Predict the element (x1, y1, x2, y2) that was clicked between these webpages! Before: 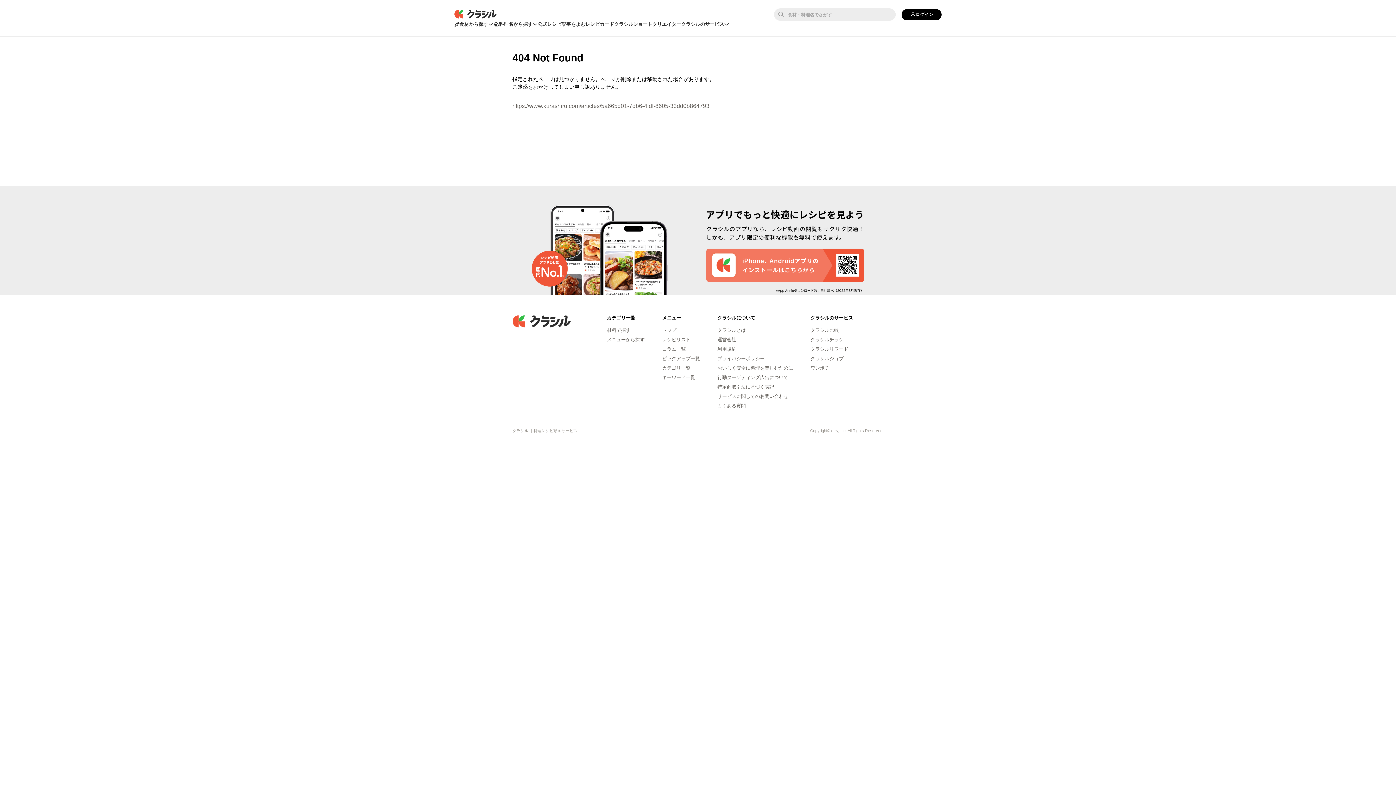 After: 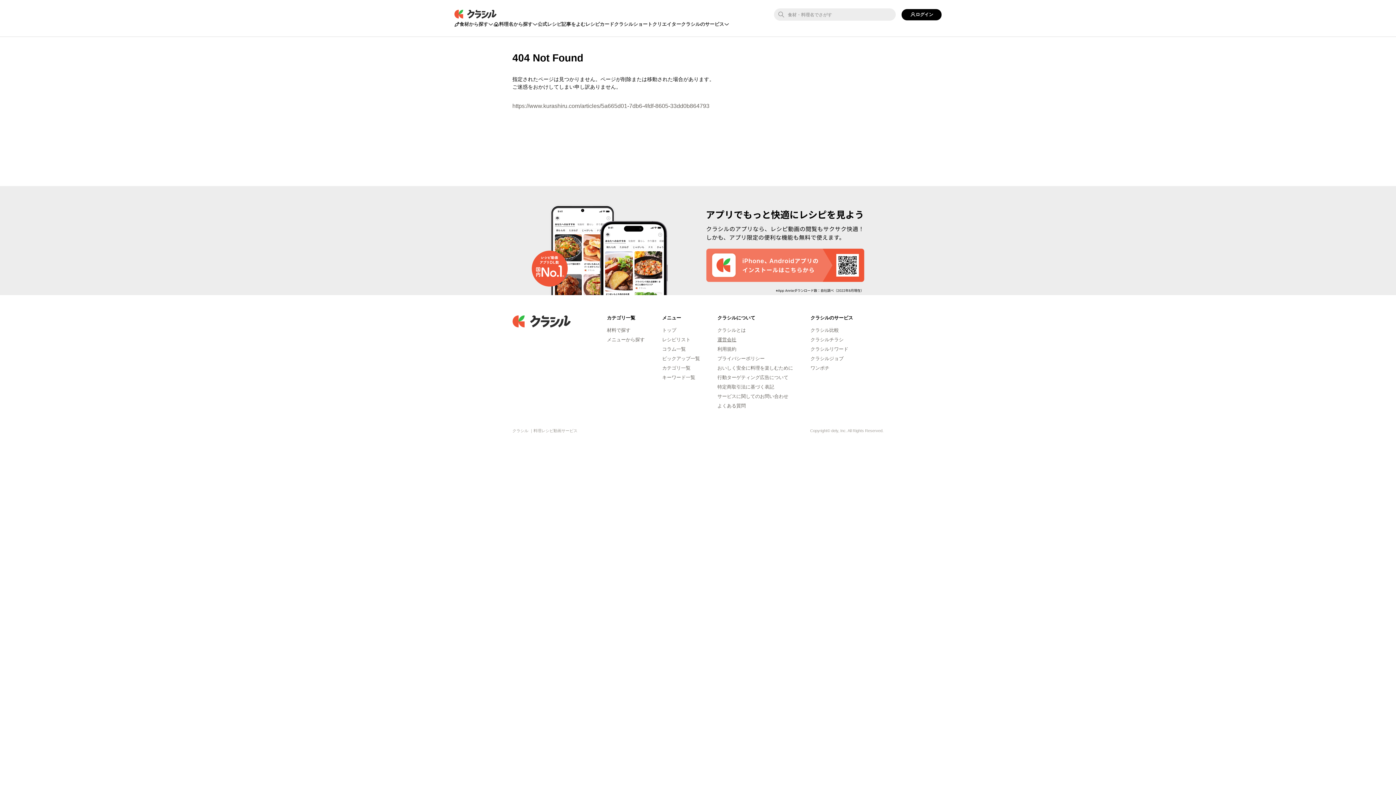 Action: bbox: (717, 337, 736, 342) label: 運営会社